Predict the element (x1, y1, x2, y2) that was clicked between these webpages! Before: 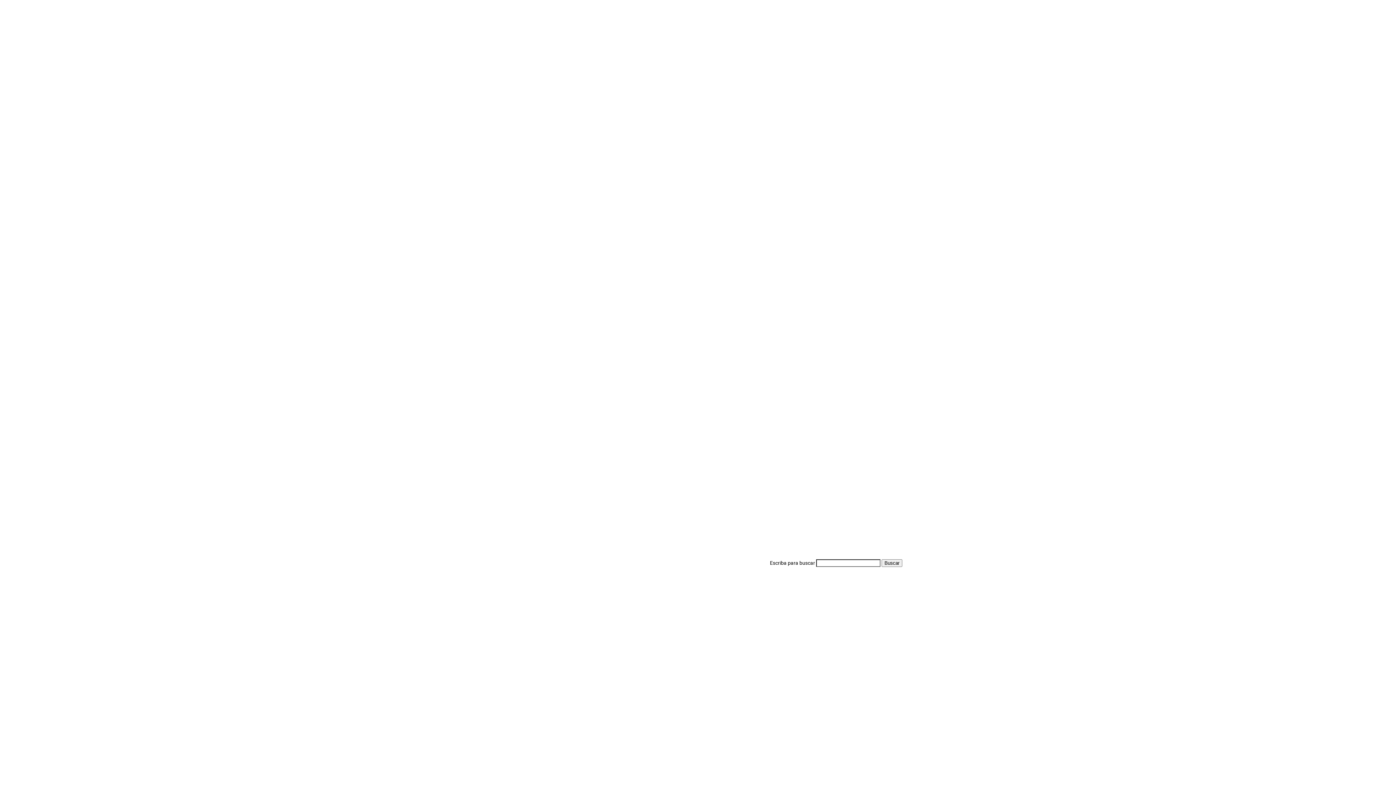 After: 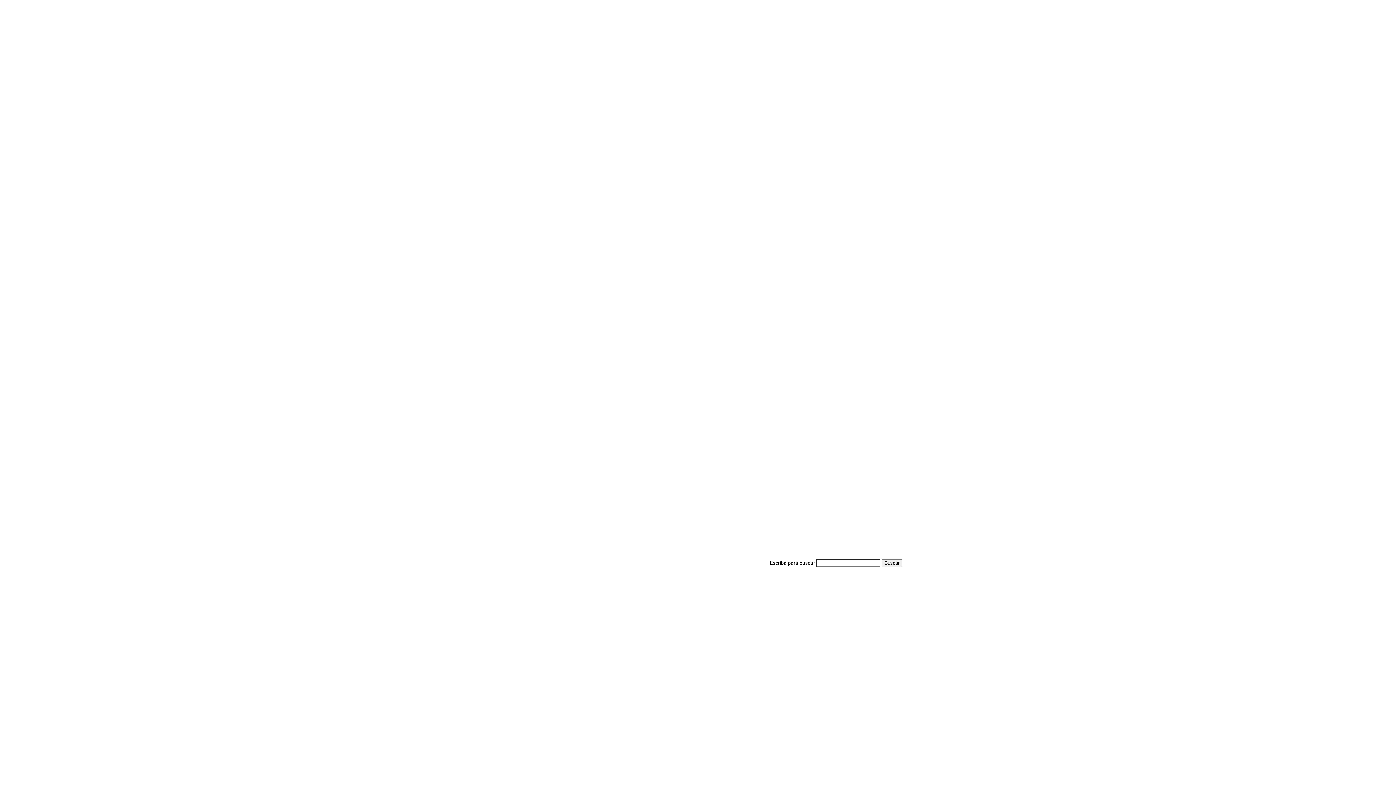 Action: bbox: (796, 469, 822, 475)